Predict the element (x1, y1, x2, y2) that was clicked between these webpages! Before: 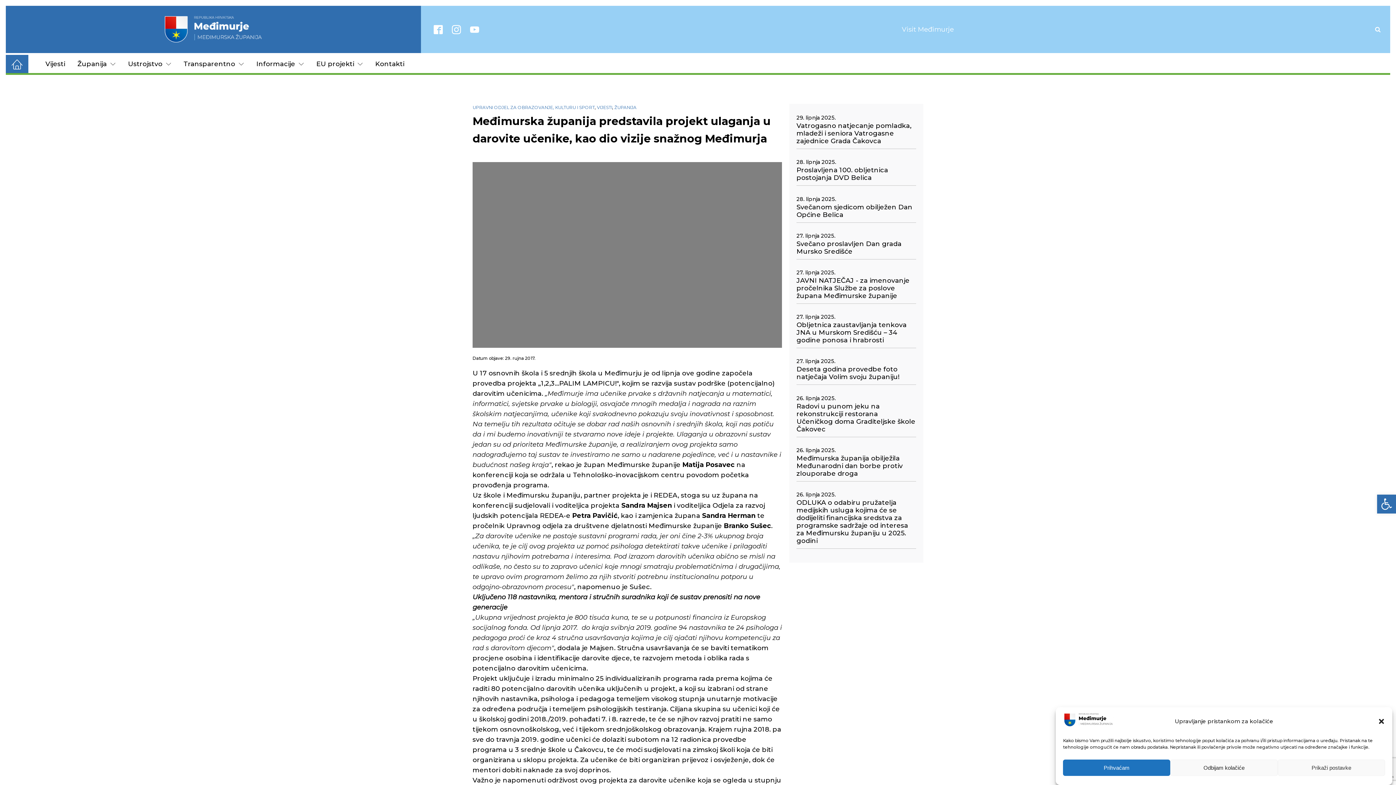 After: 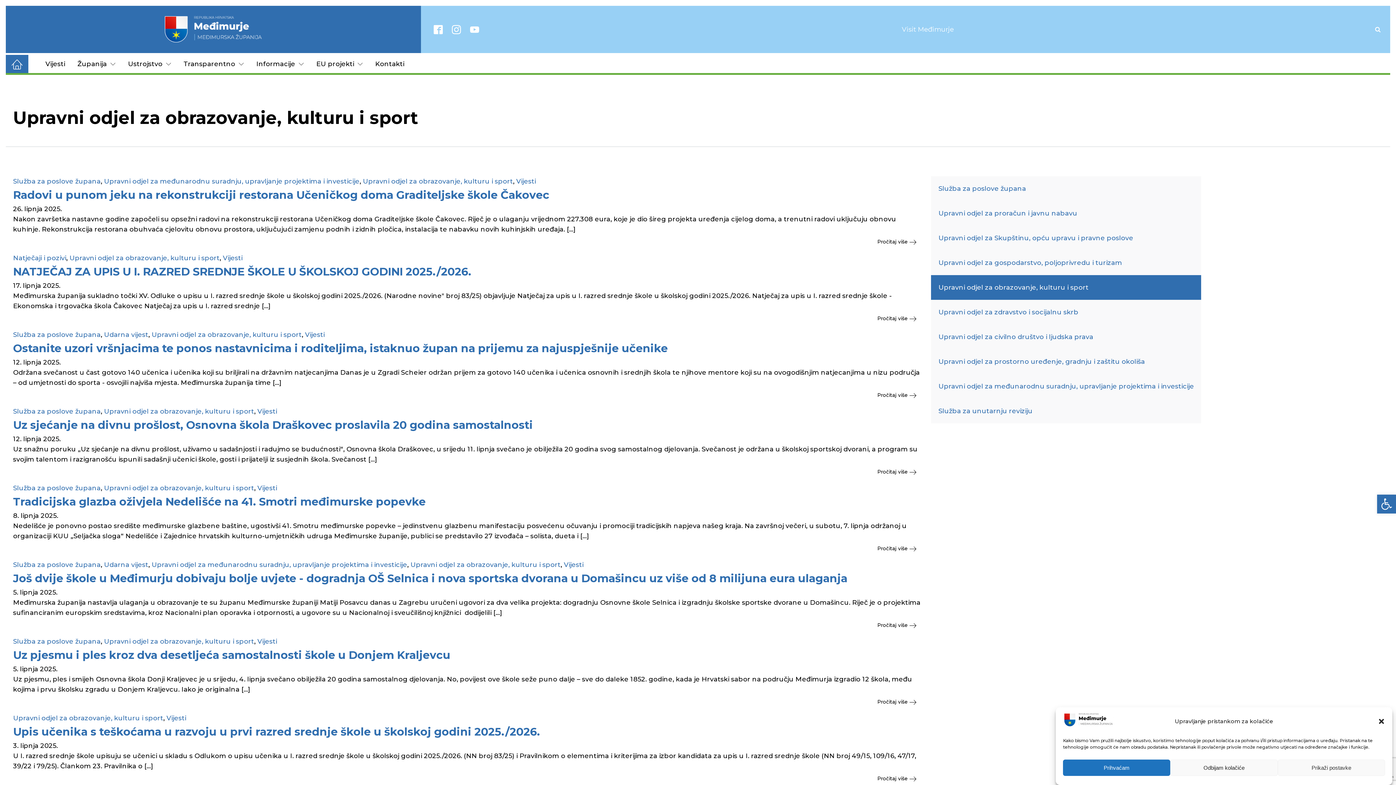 Action: bbox: (472, 104, 594, 110) label: UPRAVNI ODJEL ZA OBRAZOVANJE, KULTURU I SPORT